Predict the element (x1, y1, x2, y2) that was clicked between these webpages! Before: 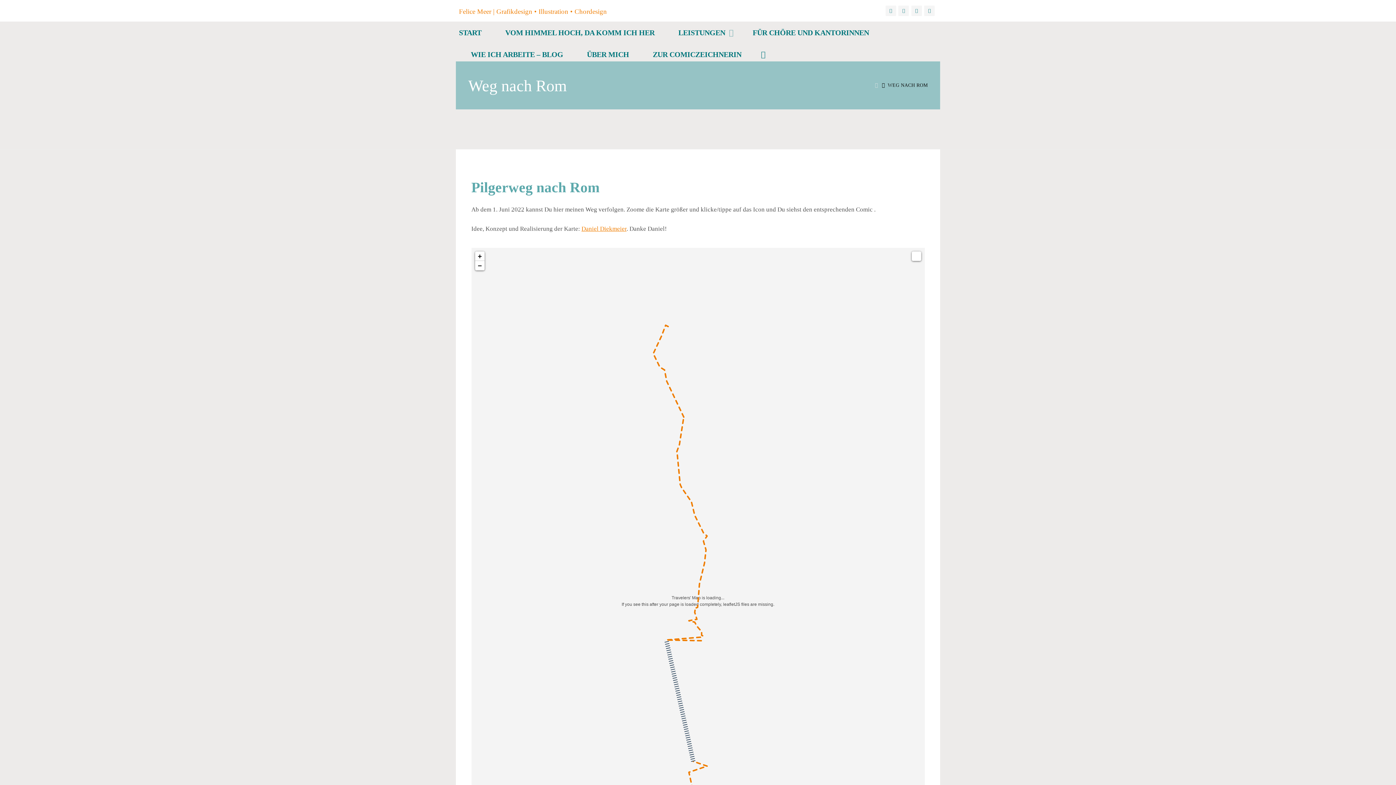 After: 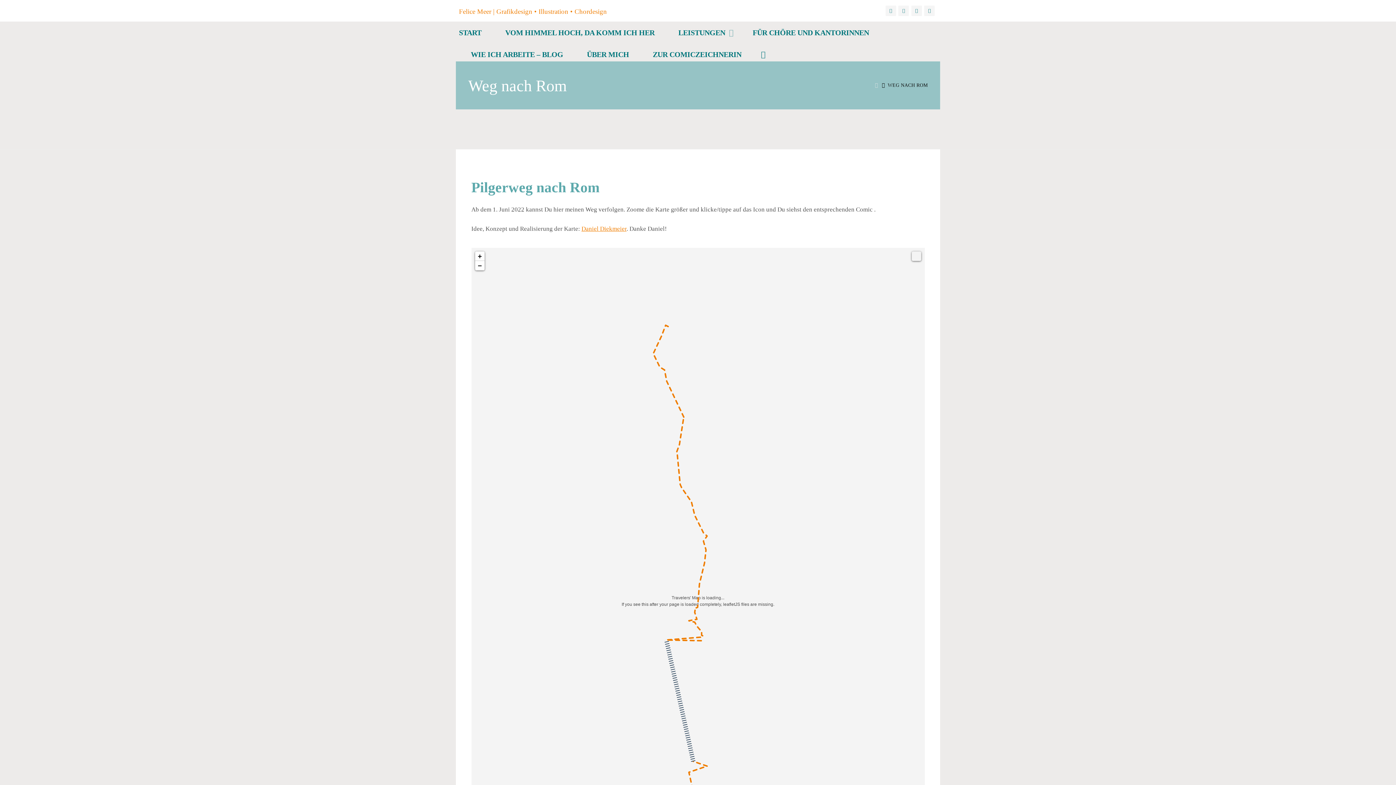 Action: bbox: (911, 251, 921, 260)